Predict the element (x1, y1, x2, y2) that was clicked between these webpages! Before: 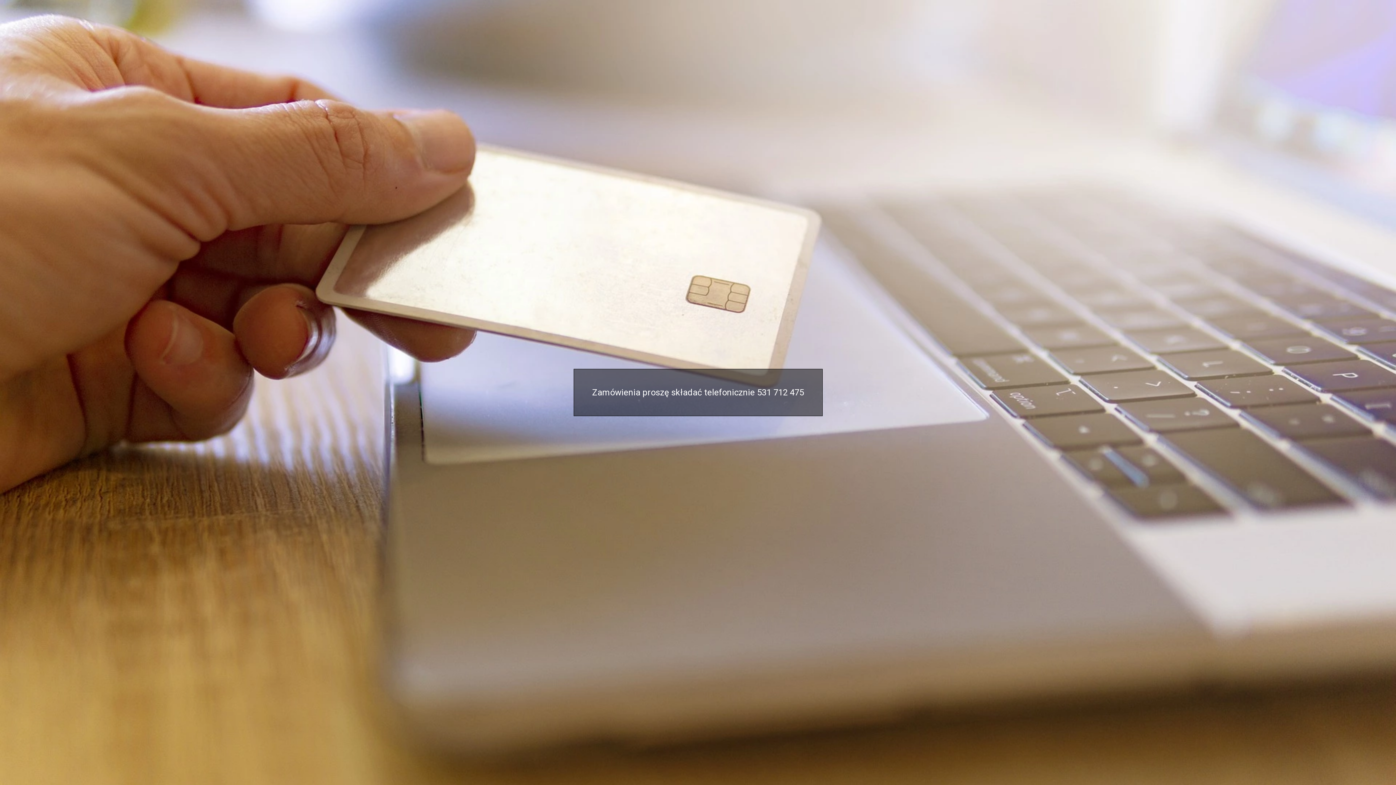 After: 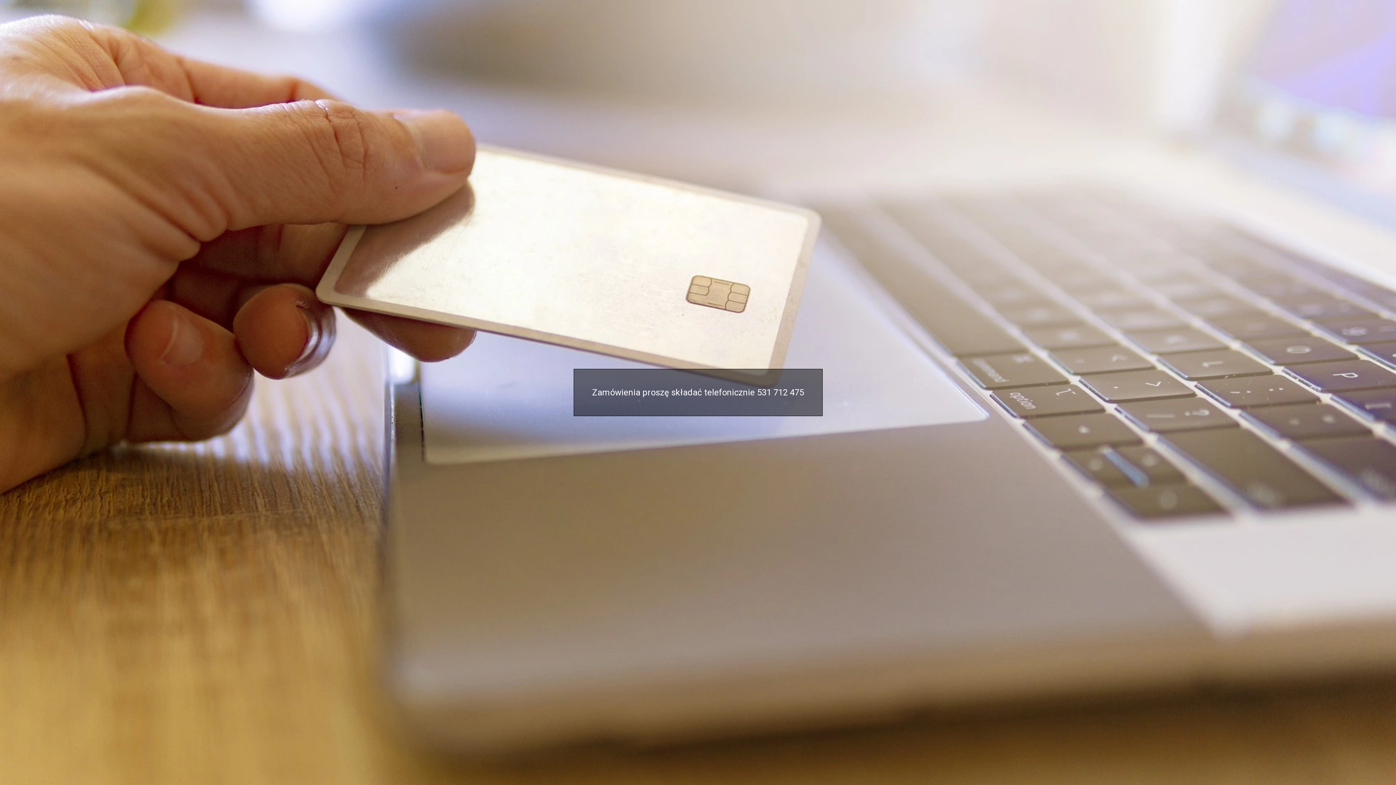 Action: label: 531 712 475 bbox: (757, 387, 804, 397)